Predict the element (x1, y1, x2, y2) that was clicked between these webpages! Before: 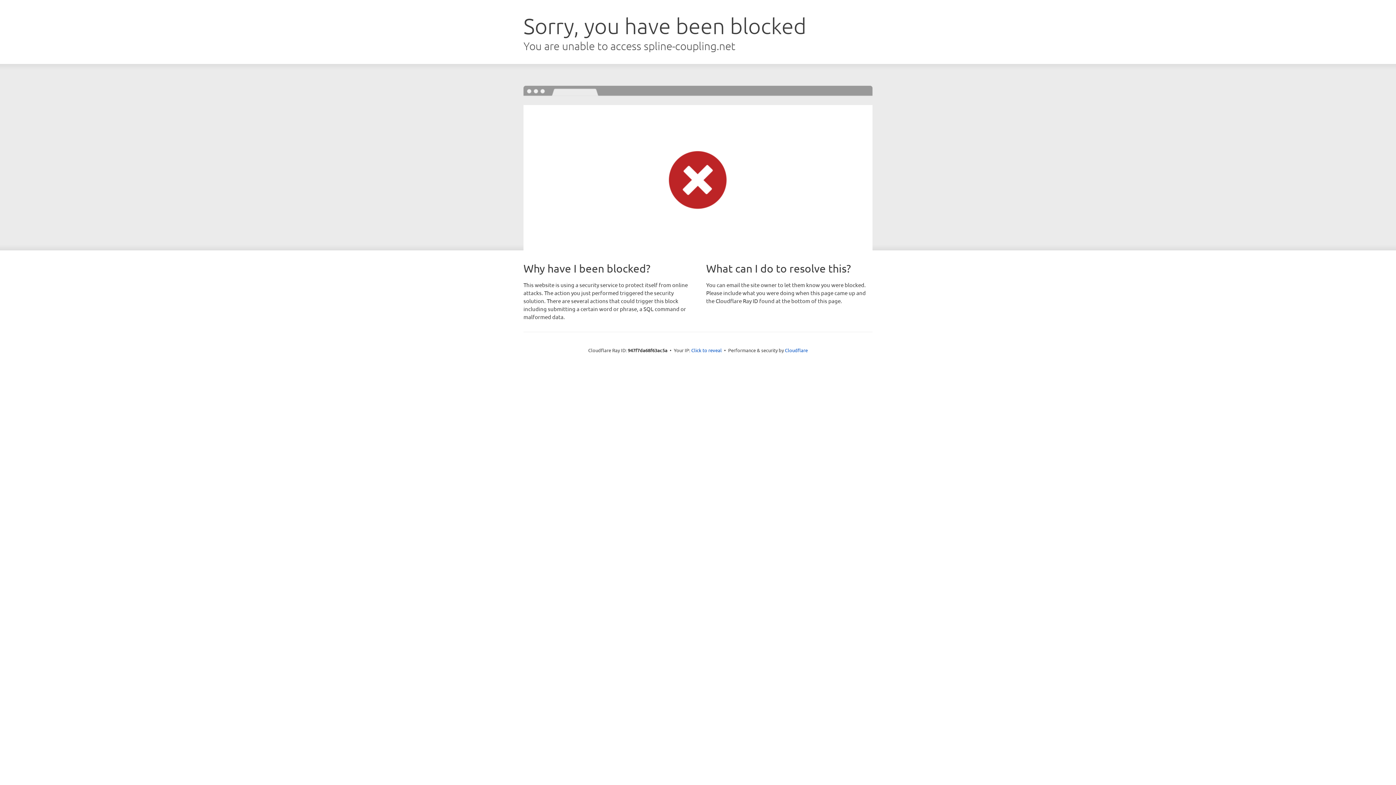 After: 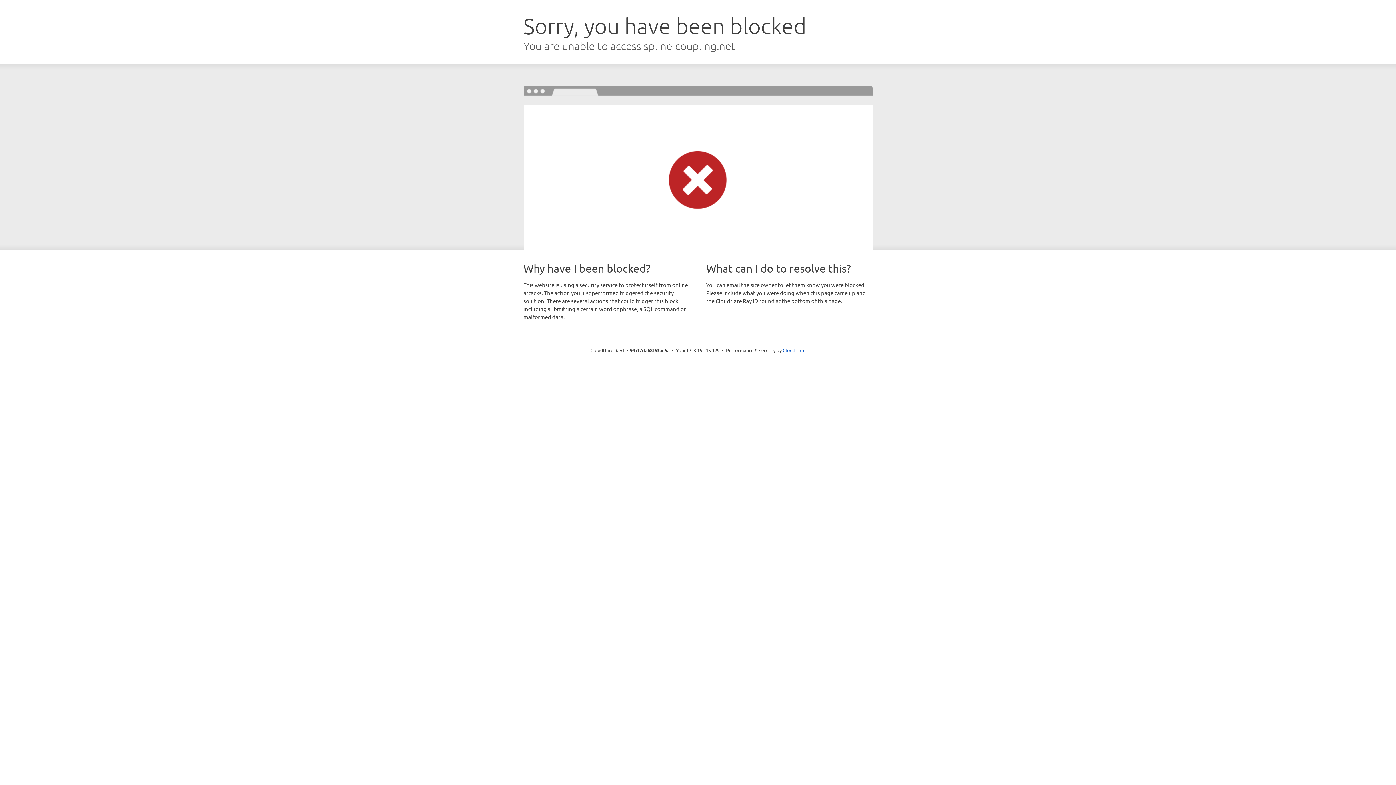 Action: label: Click to reveal bbox: (691, 346, 722, 353)